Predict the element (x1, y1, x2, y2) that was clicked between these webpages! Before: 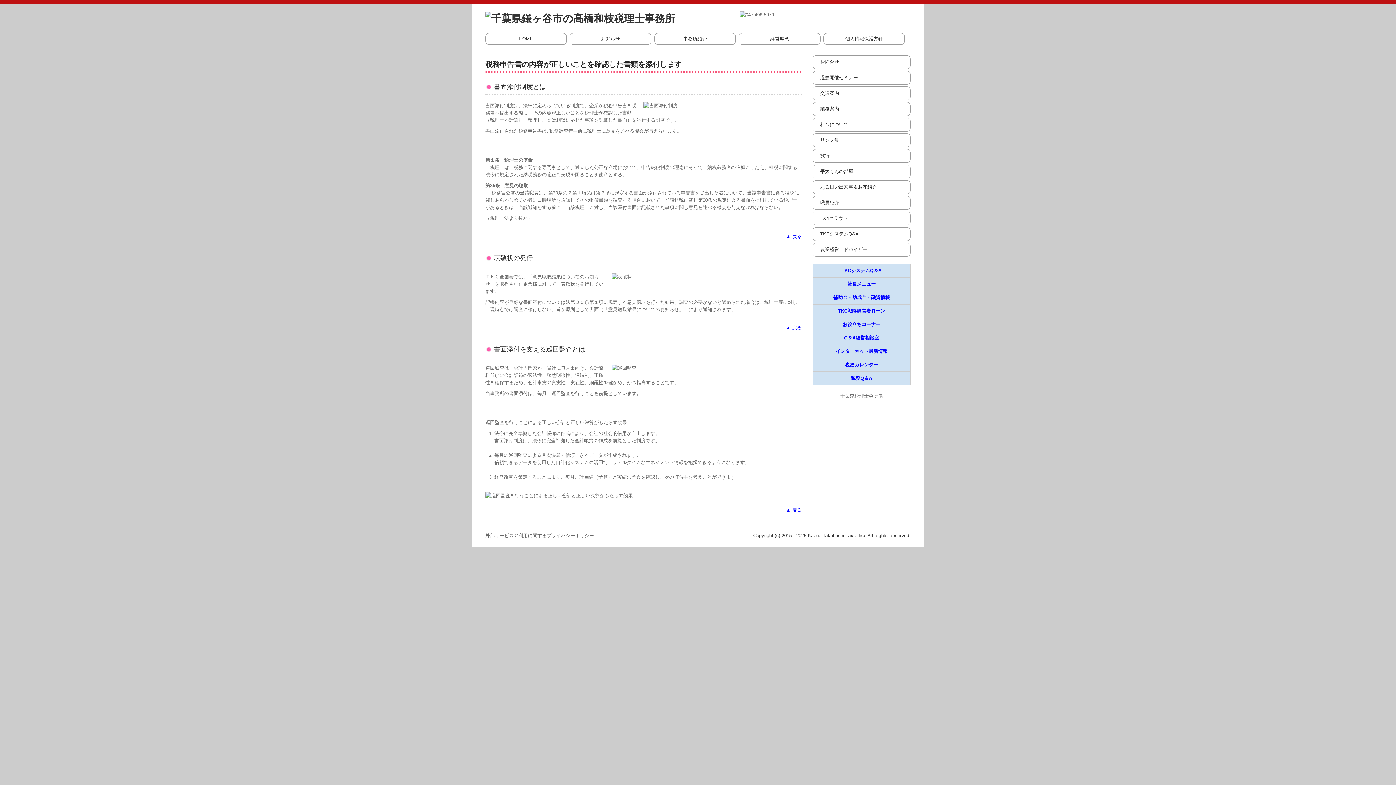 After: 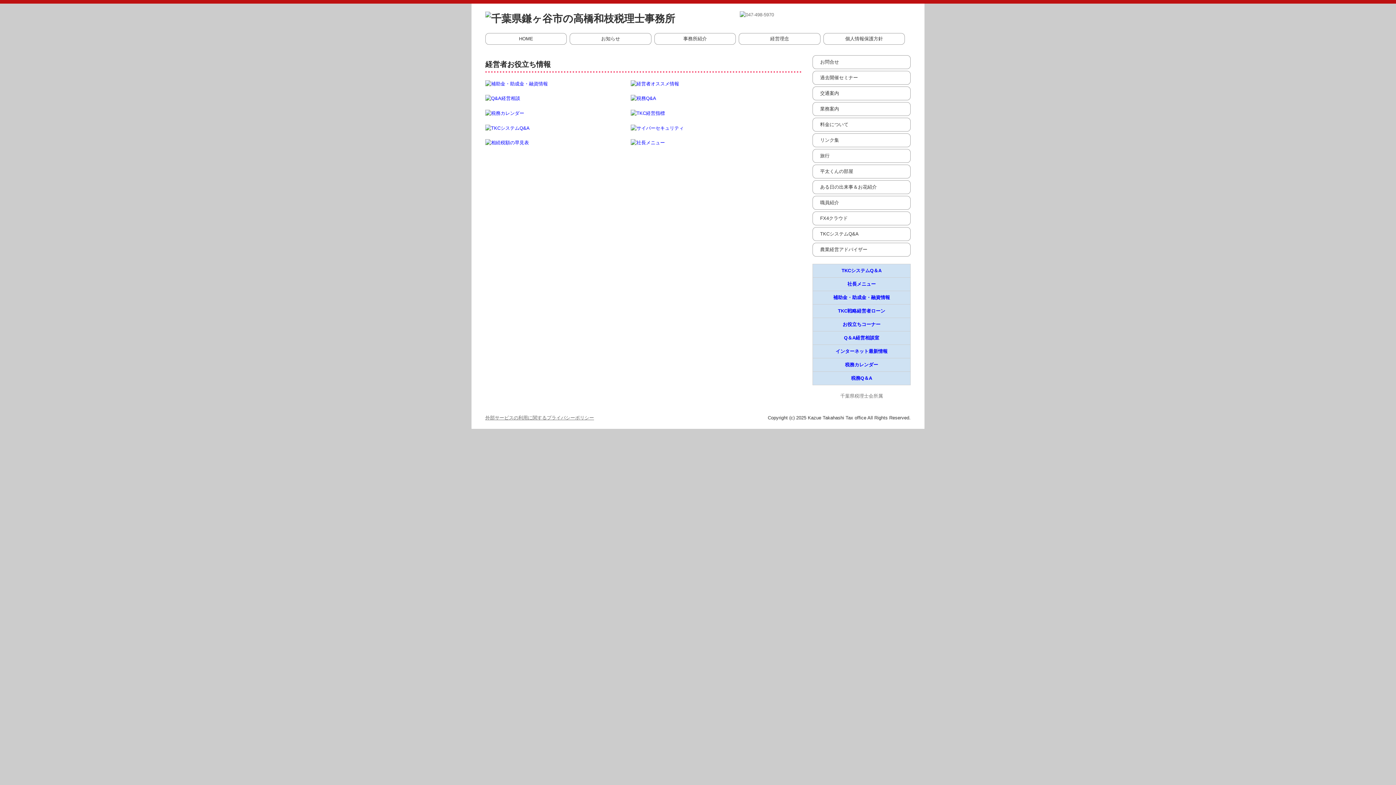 Action: label: お役立ちコーナー bbox: (842, 321, 880, 327)